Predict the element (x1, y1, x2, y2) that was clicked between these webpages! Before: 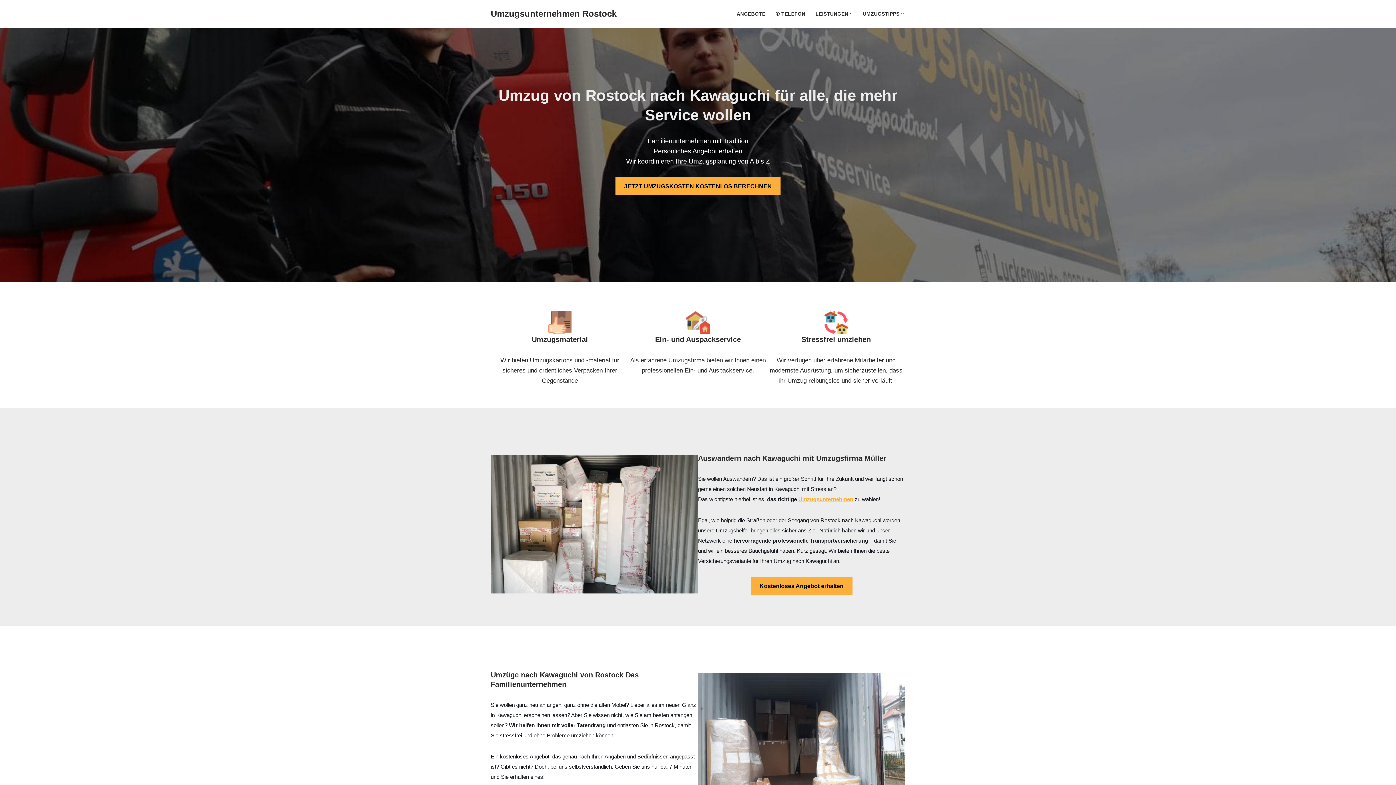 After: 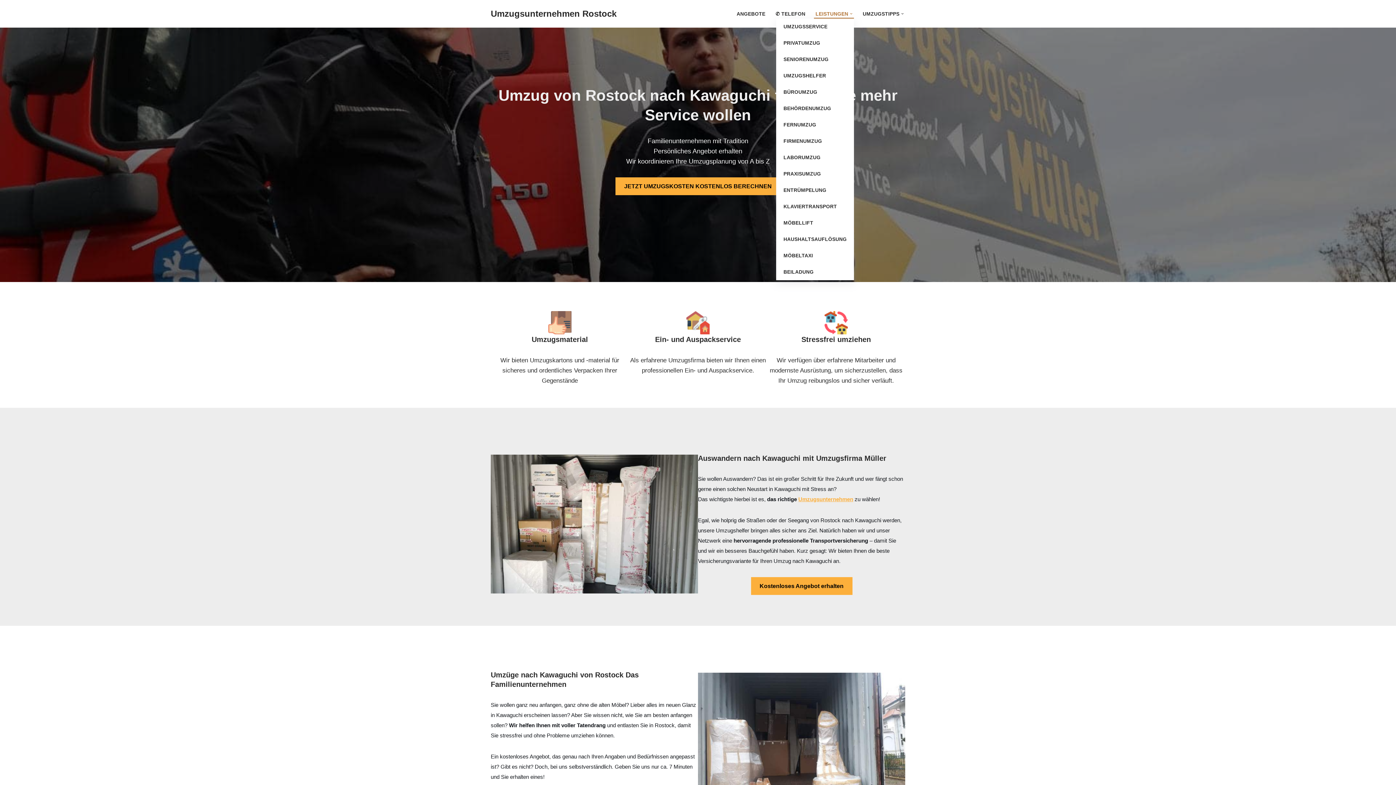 Action: label: LEISTUNGEN bbox: (815, 9, 848, 18)